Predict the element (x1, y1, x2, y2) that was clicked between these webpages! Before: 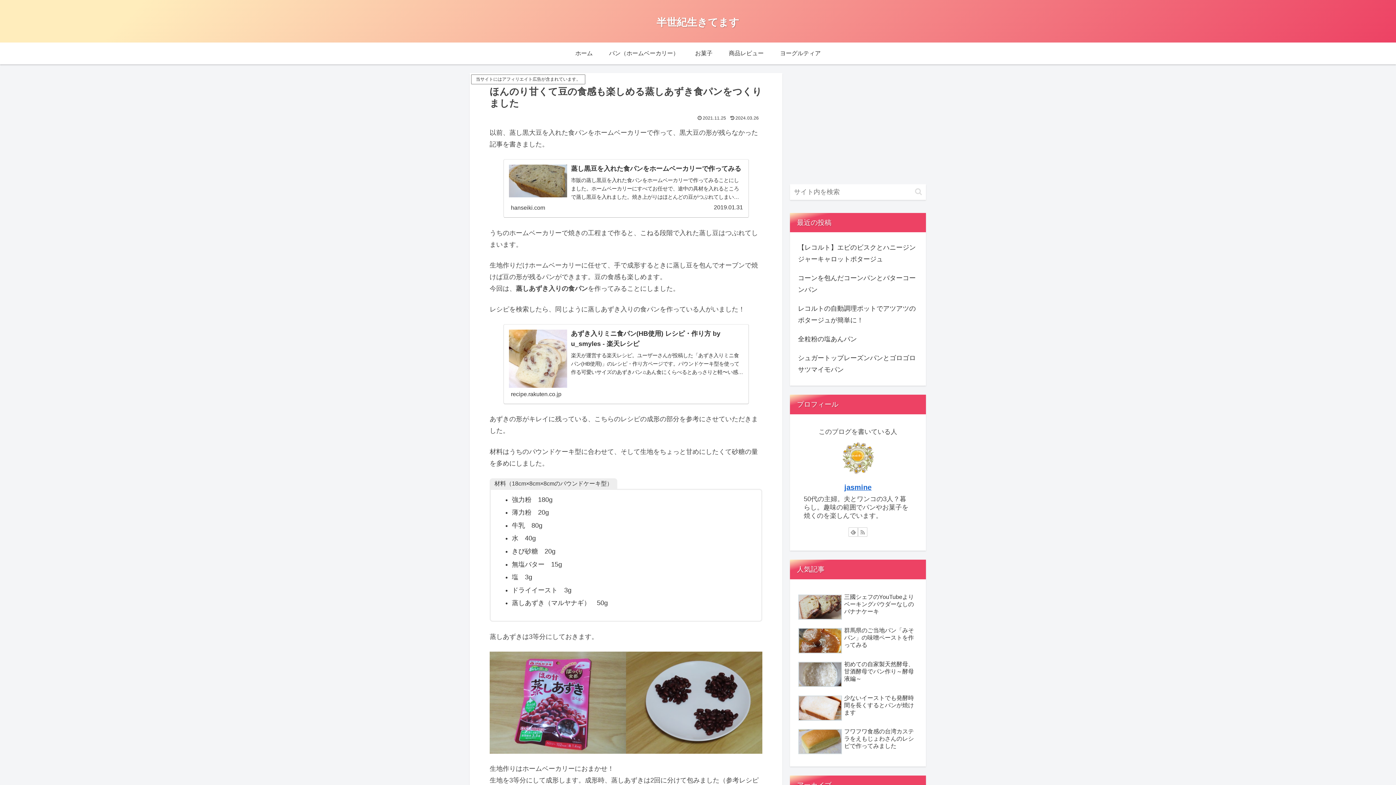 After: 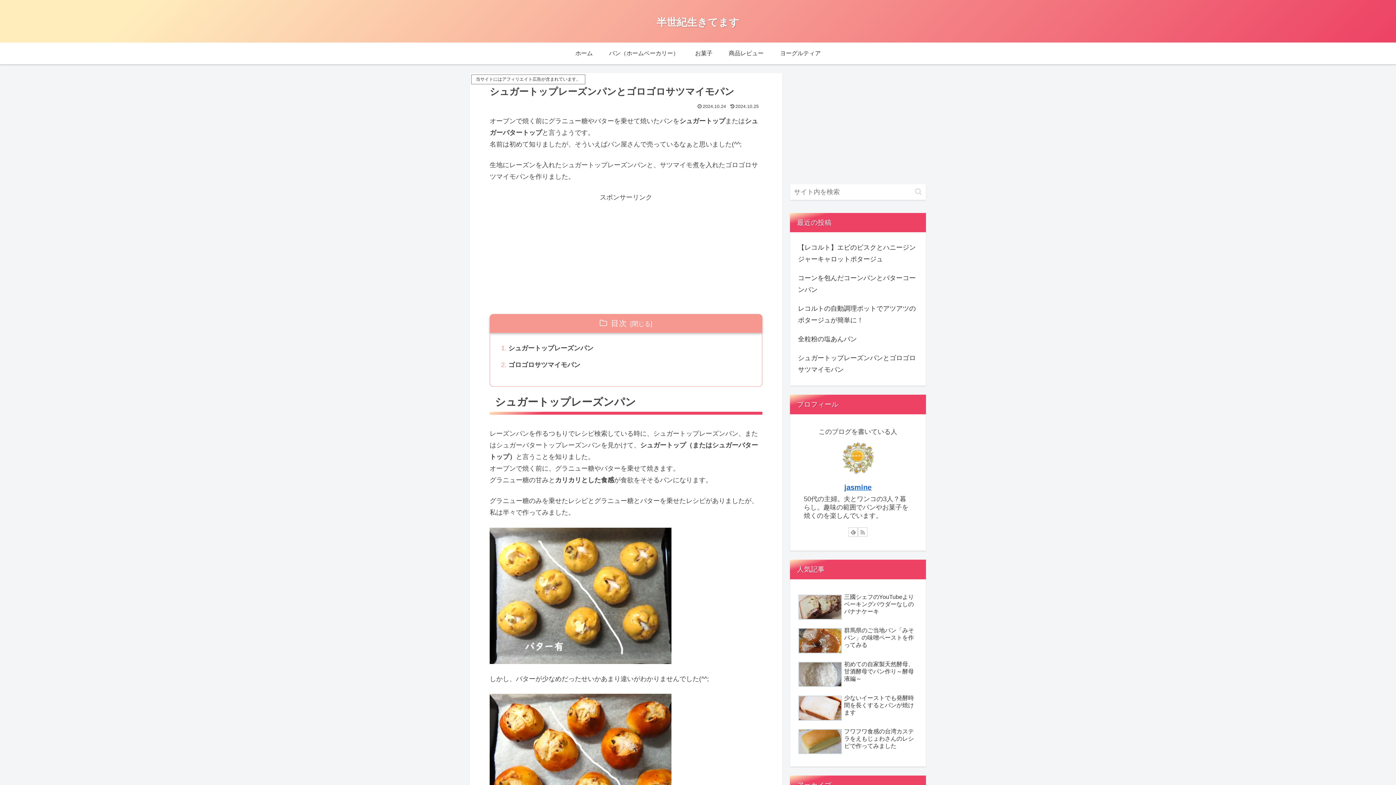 Action: label: シュガートップレーズンパンとゴロゴロサツマイモパン bbox: (796, 348, 919, 379)